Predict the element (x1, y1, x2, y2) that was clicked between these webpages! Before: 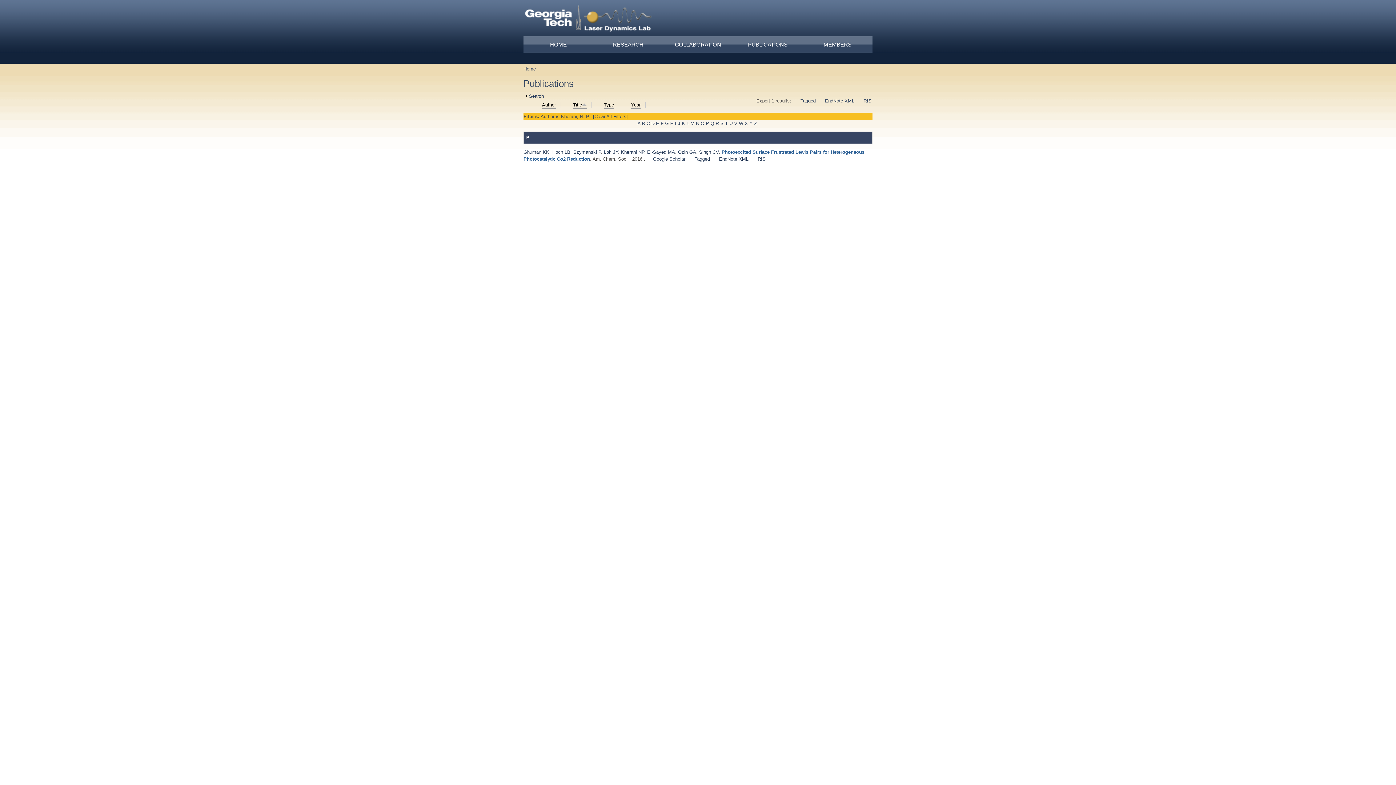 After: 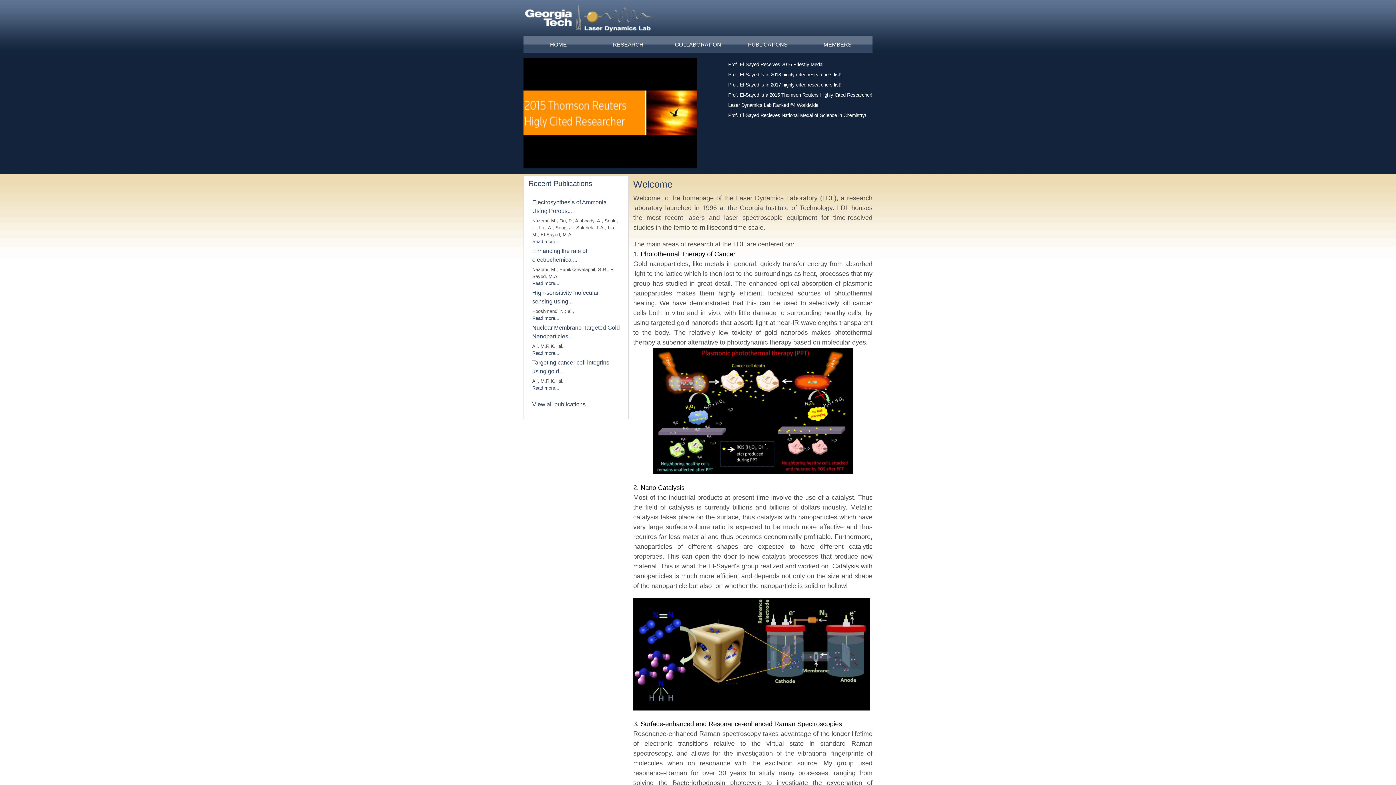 Action: label: HOME bbox: (523, 36, 593, 52)